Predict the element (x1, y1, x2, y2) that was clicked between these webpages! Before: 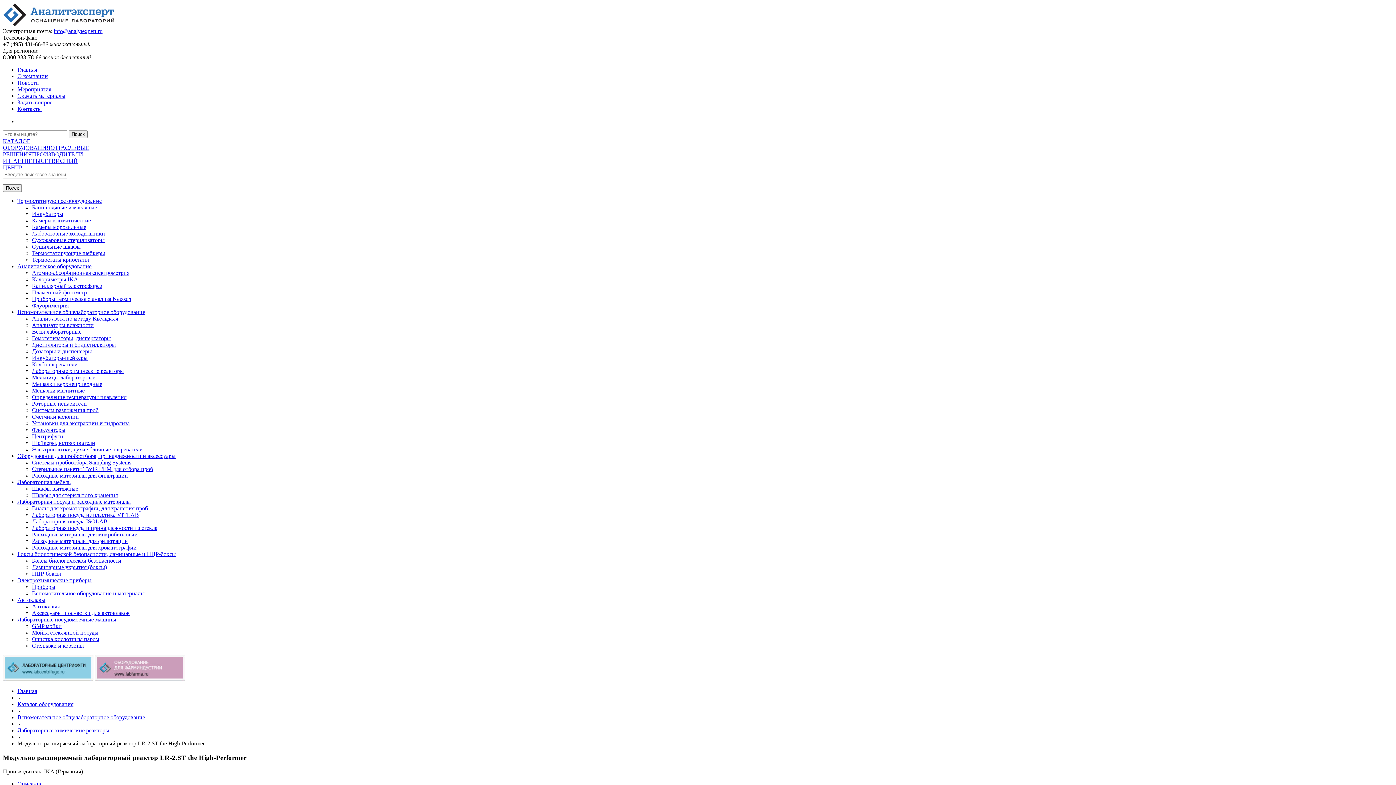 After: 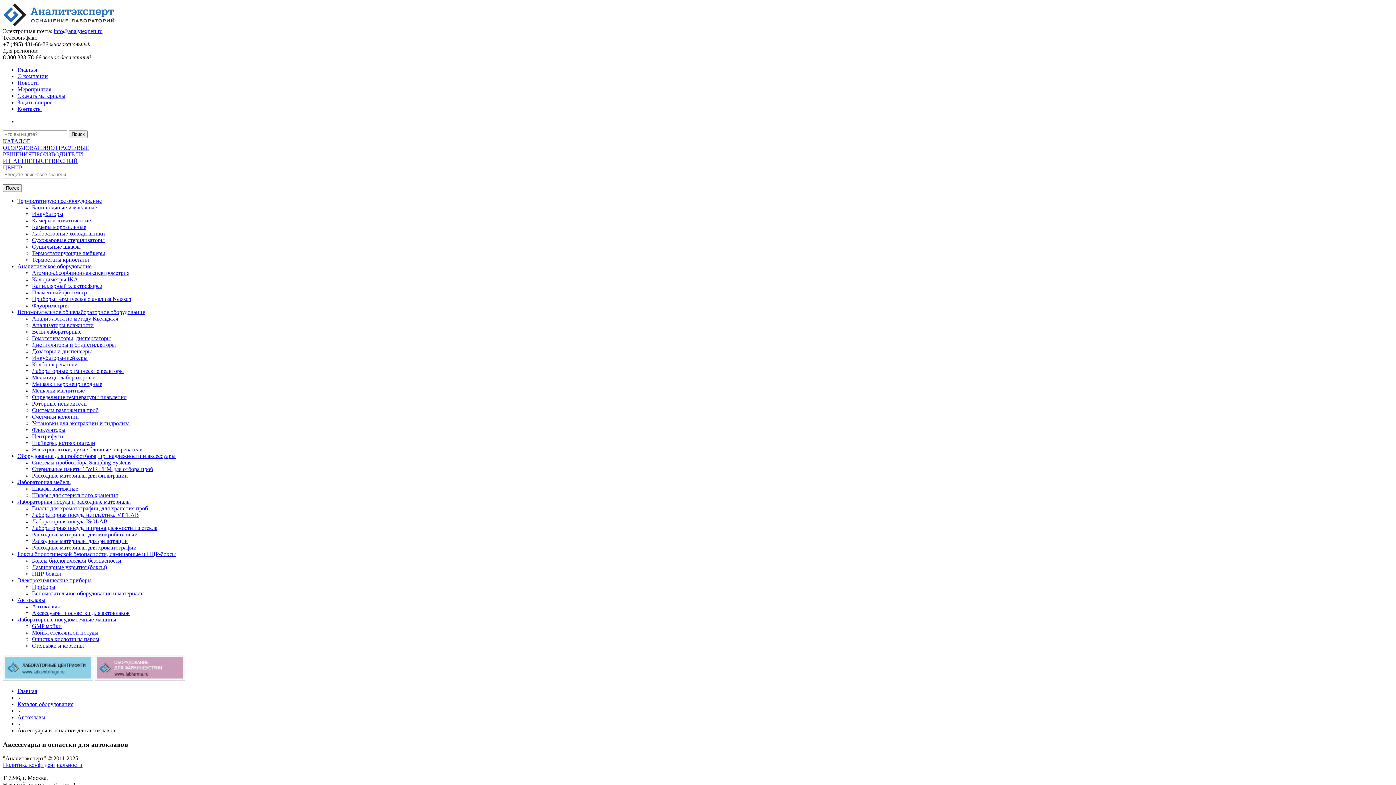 Action: bbox: (32, 610, 129, 616) label: Аксессуары и оснастки для автоклавов